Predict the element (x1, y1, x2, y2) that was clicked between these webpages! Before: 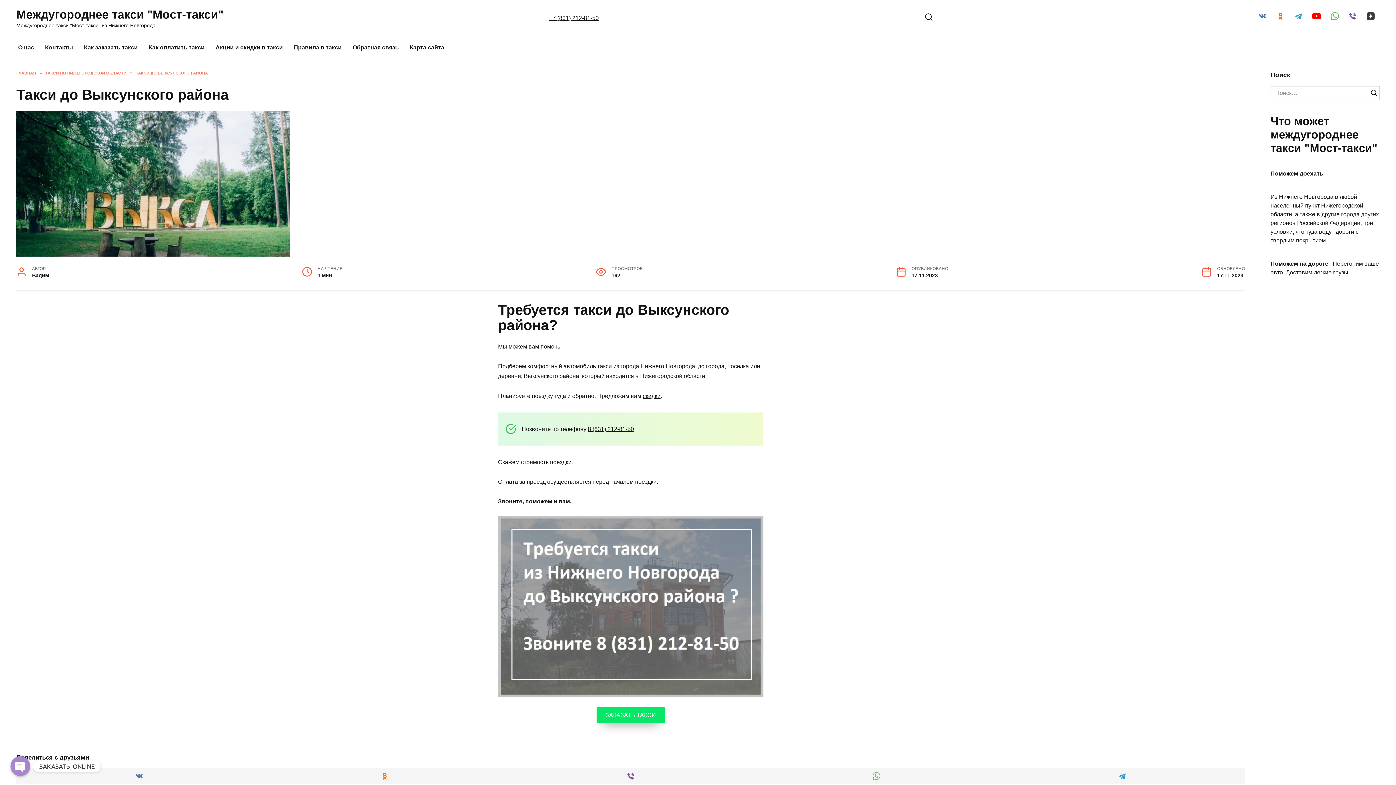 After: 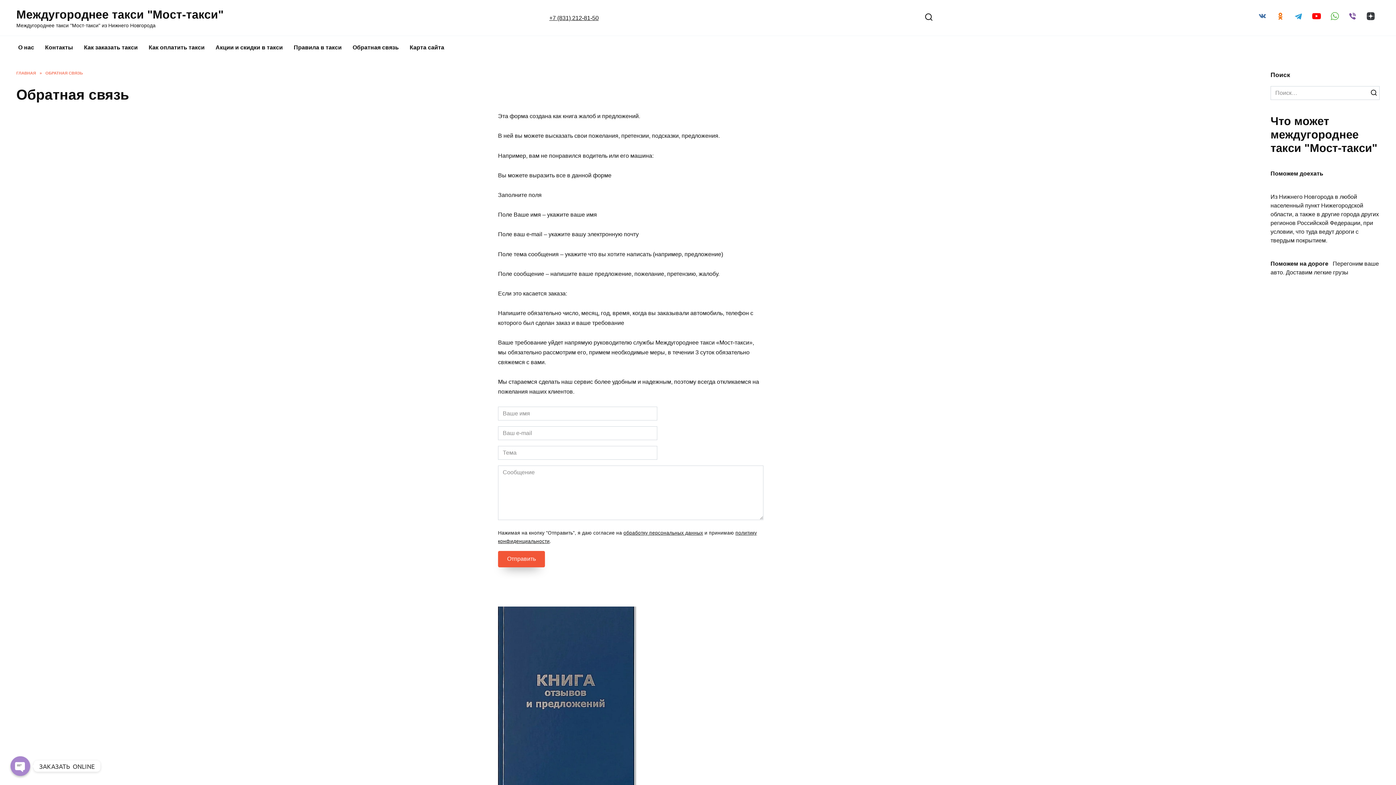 Action: bbox: (347, 36, 404, 59) label: Обратная связь